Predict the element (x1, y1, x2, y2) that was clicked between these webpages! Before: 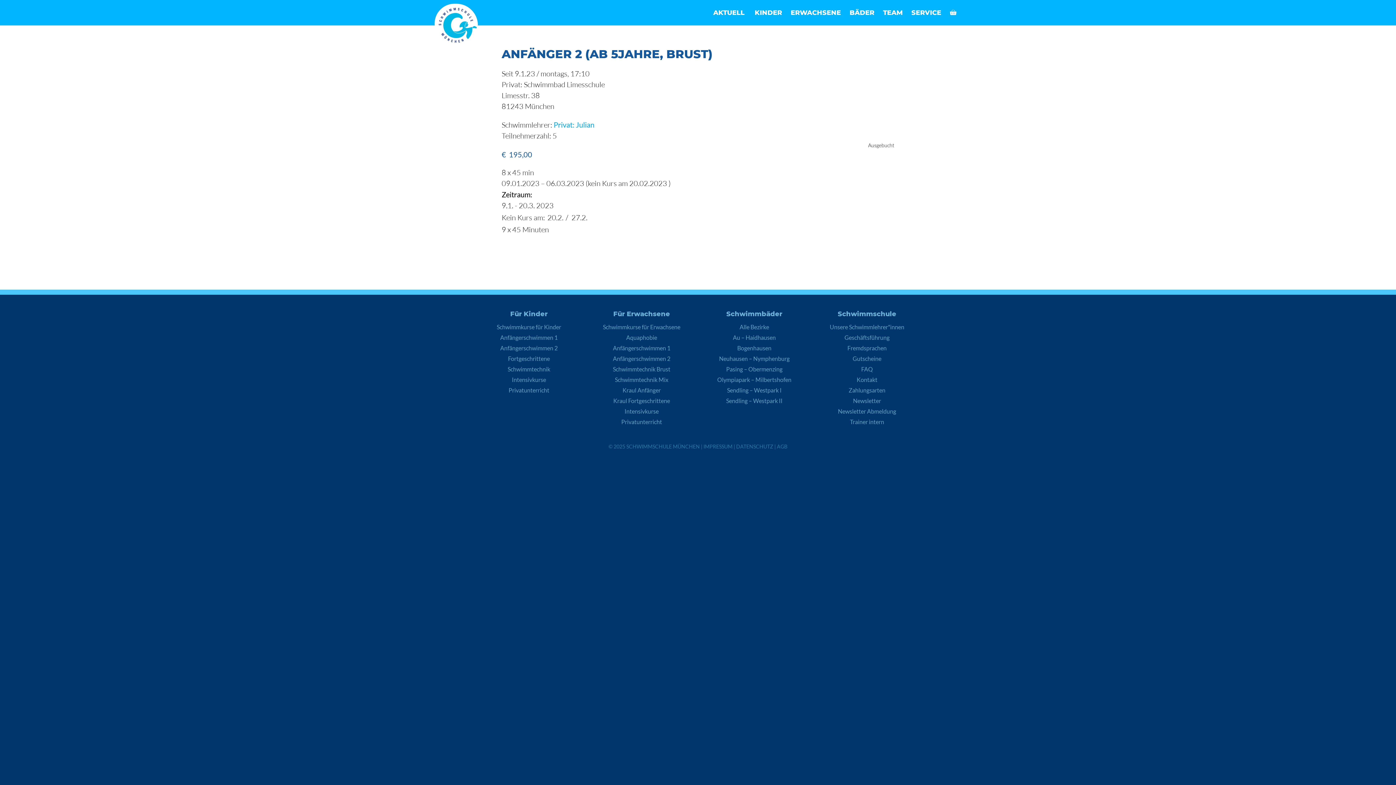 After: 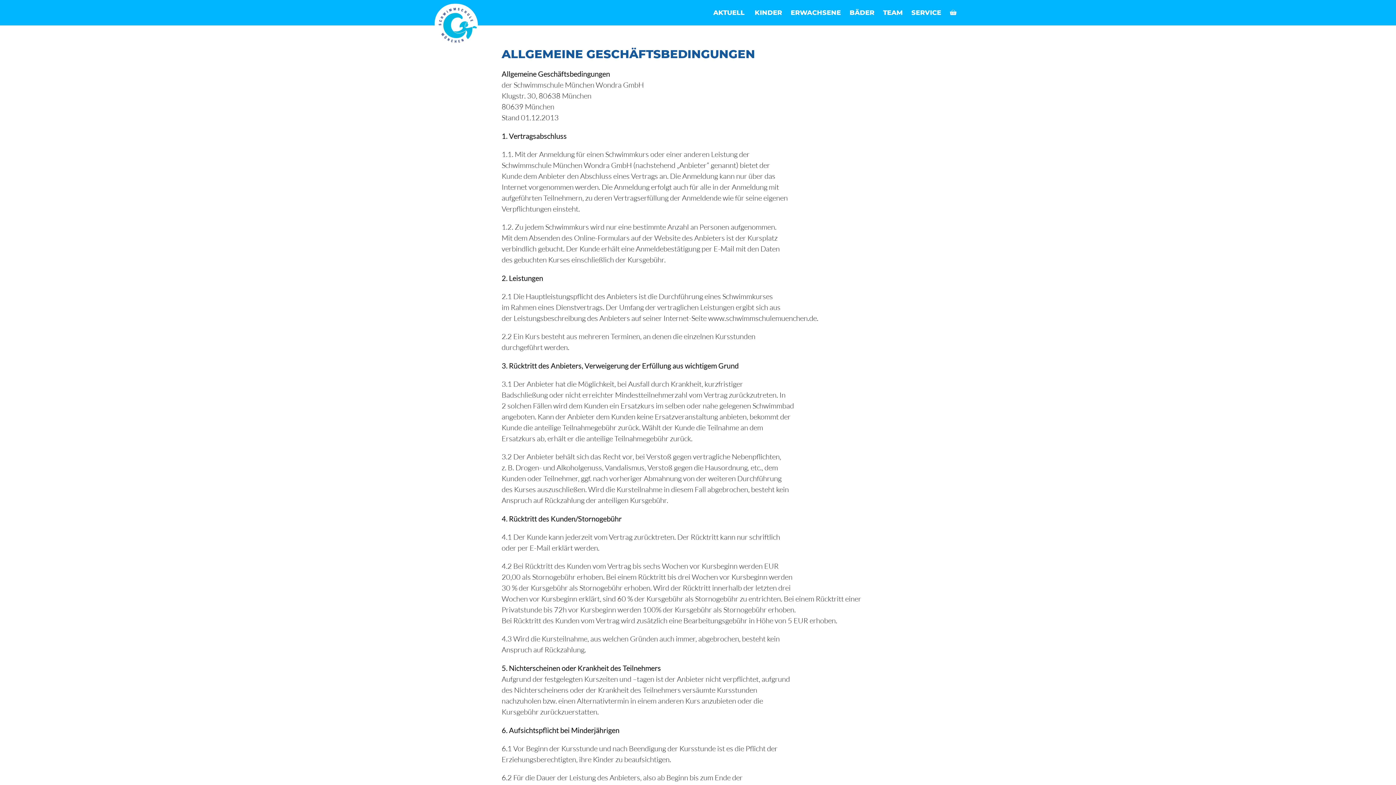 Action: label: AGB bbox: (777, 443, 787, 449)